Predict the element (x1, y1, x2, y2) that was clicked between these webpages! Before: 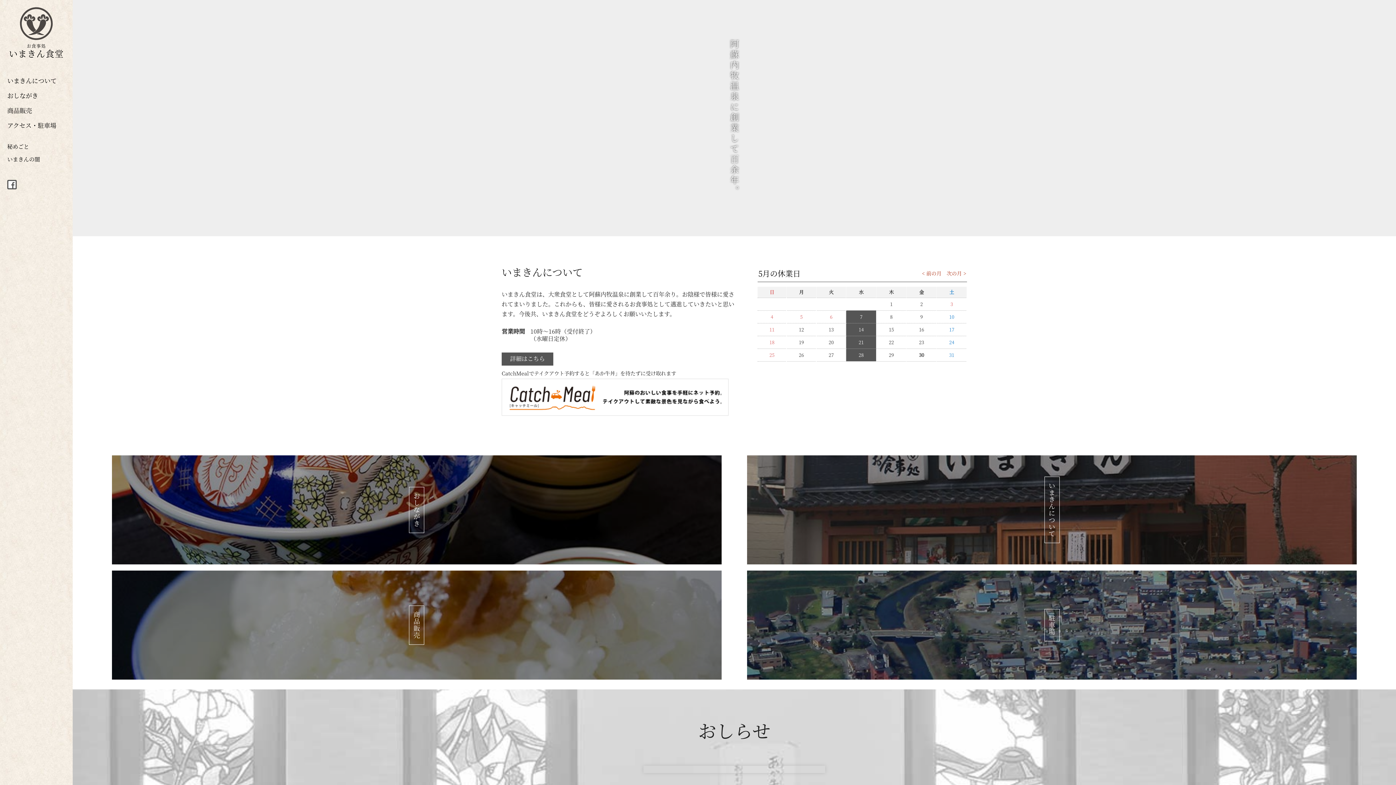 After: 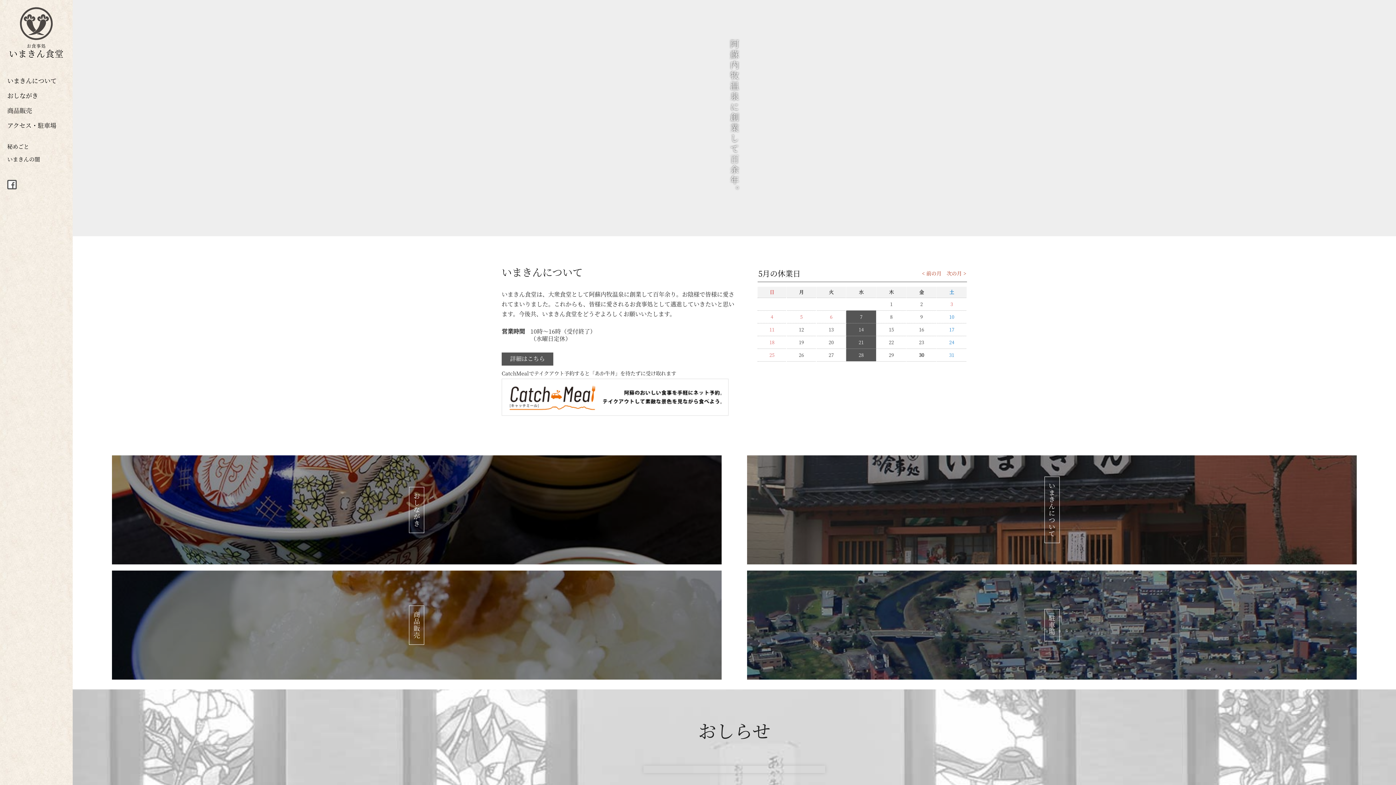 Action: bbox: (20, 33, 52, 41)